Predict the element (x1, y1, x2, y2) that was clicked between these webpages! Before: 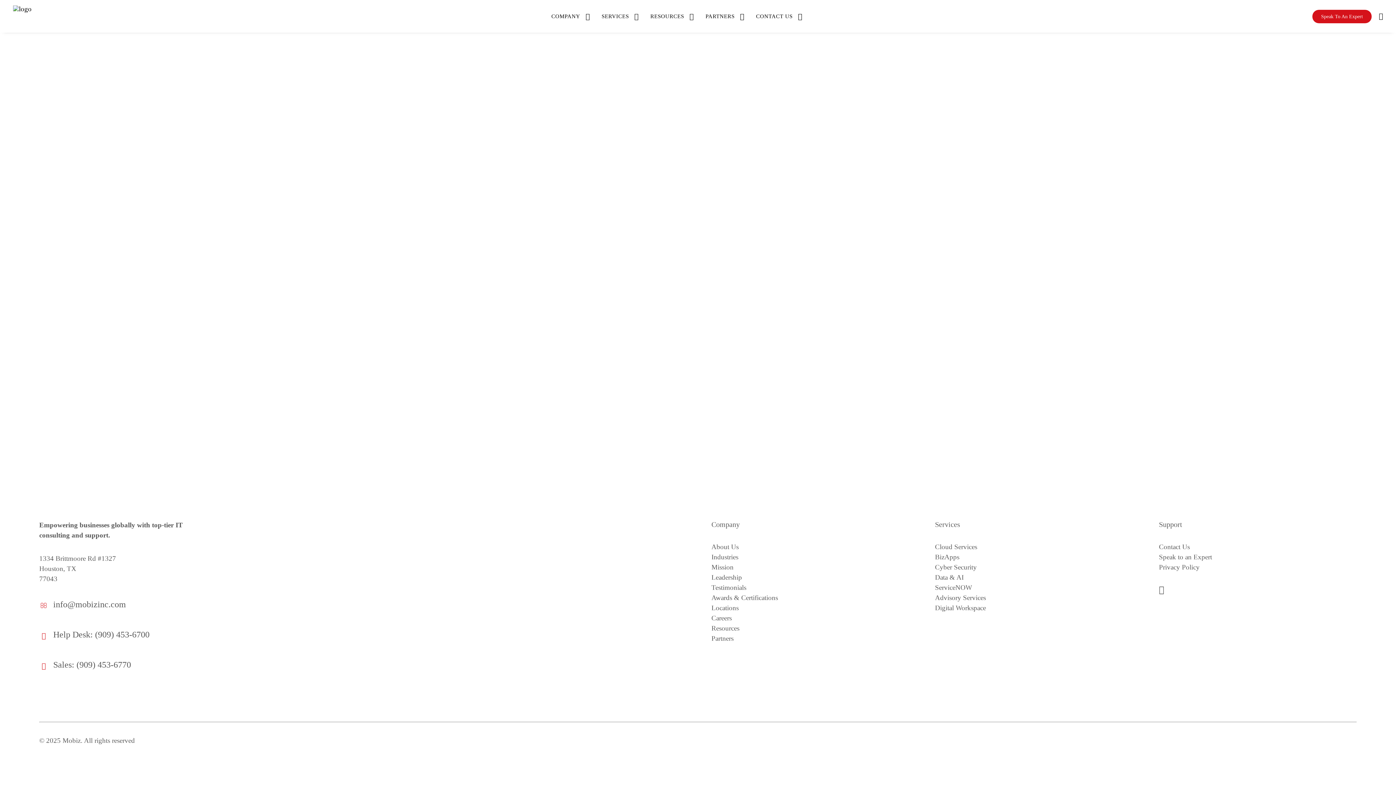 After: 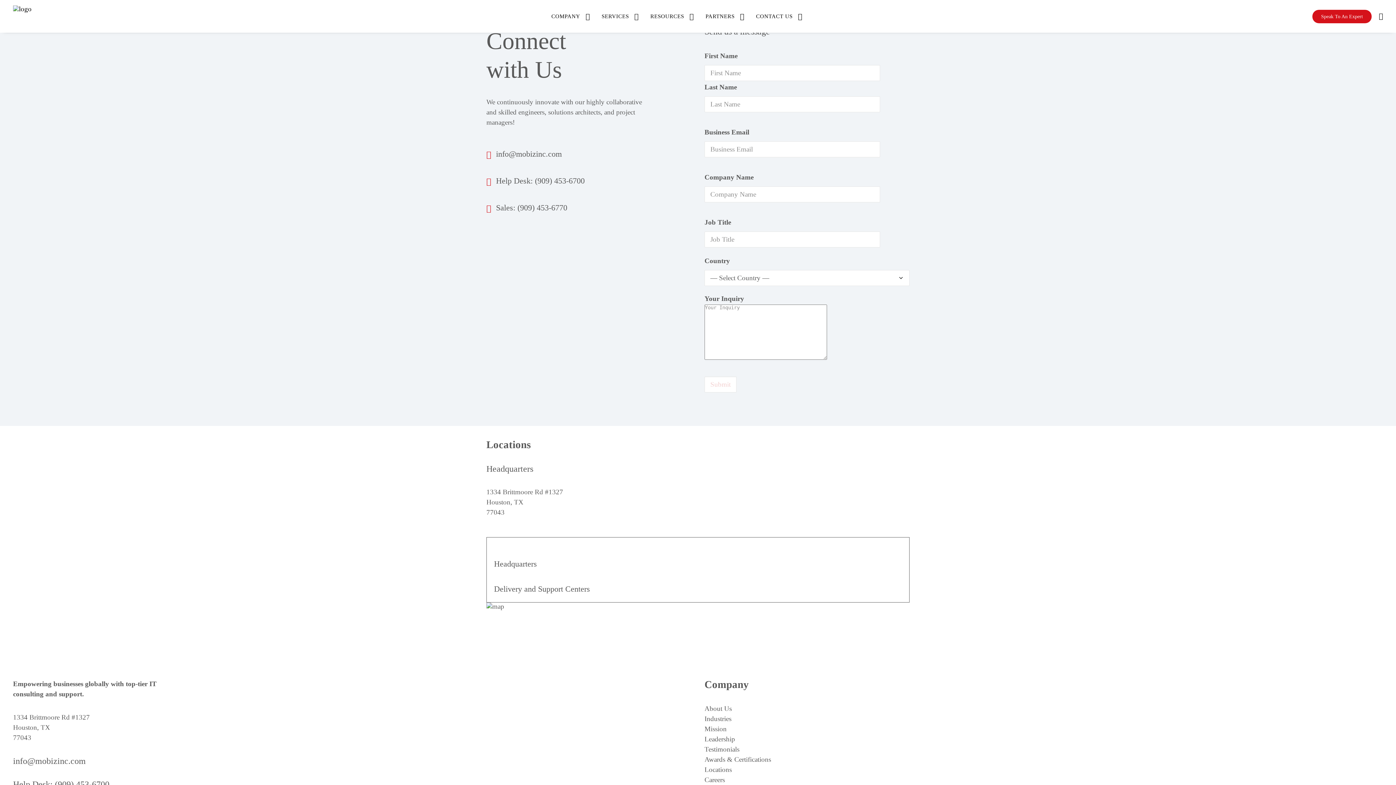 Action: bbox: (711, 578, 738, 586) label: Locations